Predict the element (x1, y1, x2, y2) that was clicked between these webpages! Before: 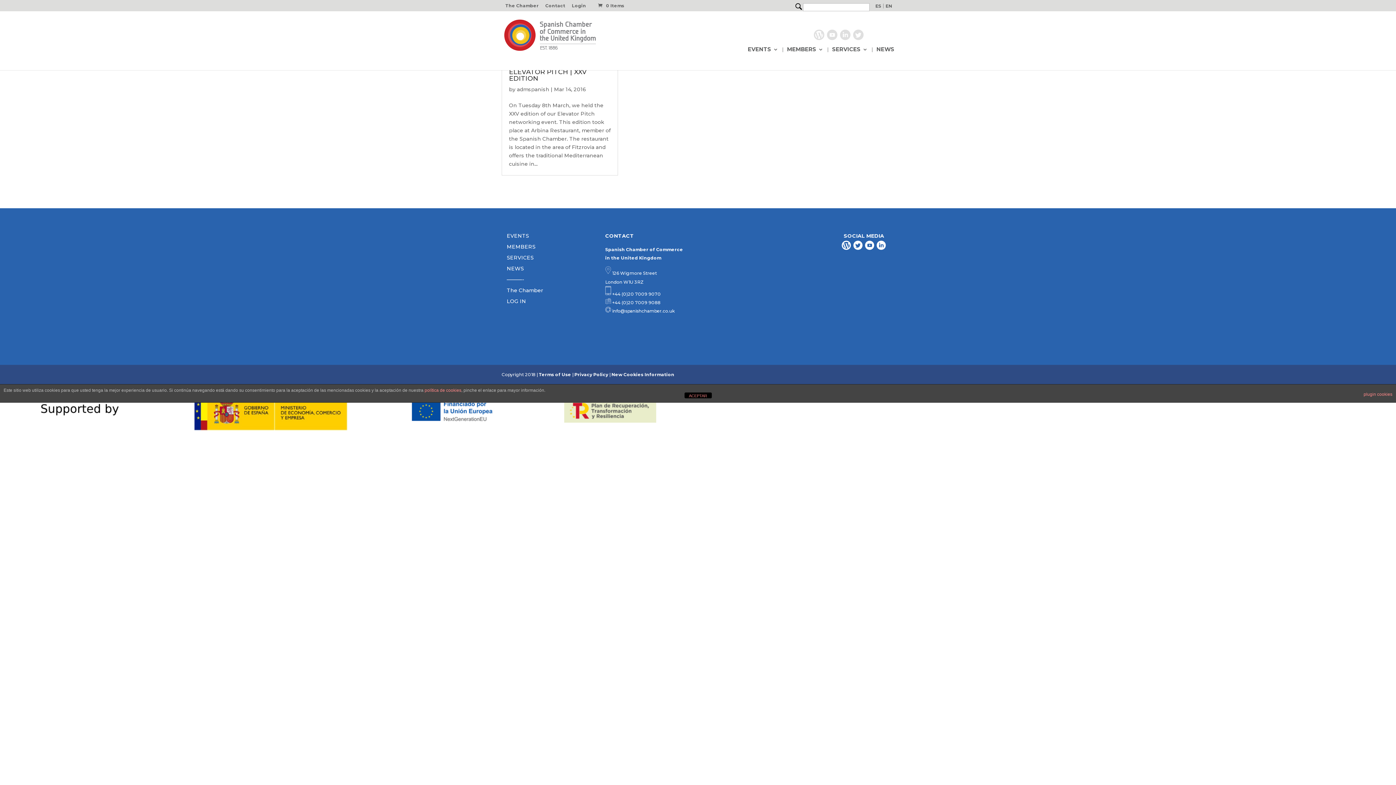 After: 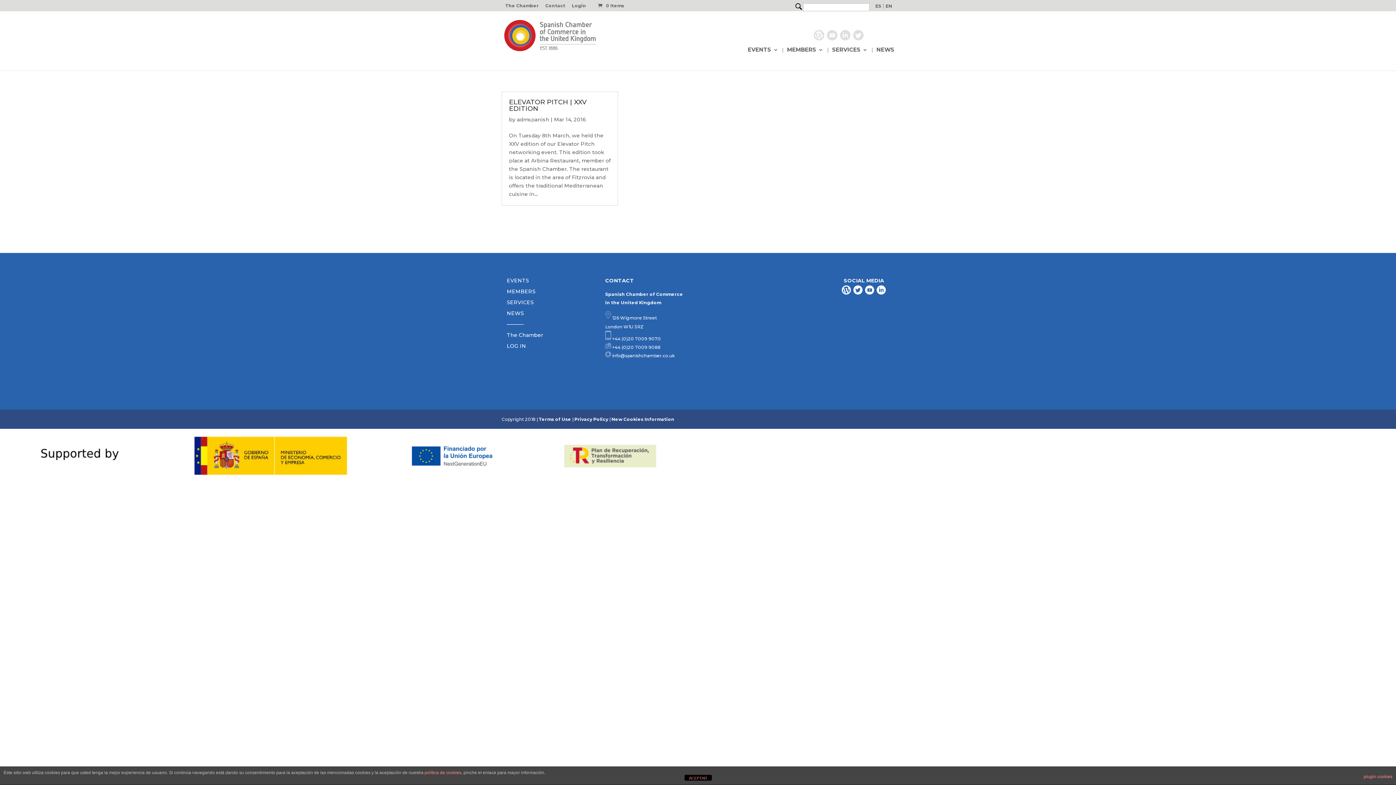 Action: label:  info@spanishchamber.co.uk bbox: (611, 308, 674, 313)